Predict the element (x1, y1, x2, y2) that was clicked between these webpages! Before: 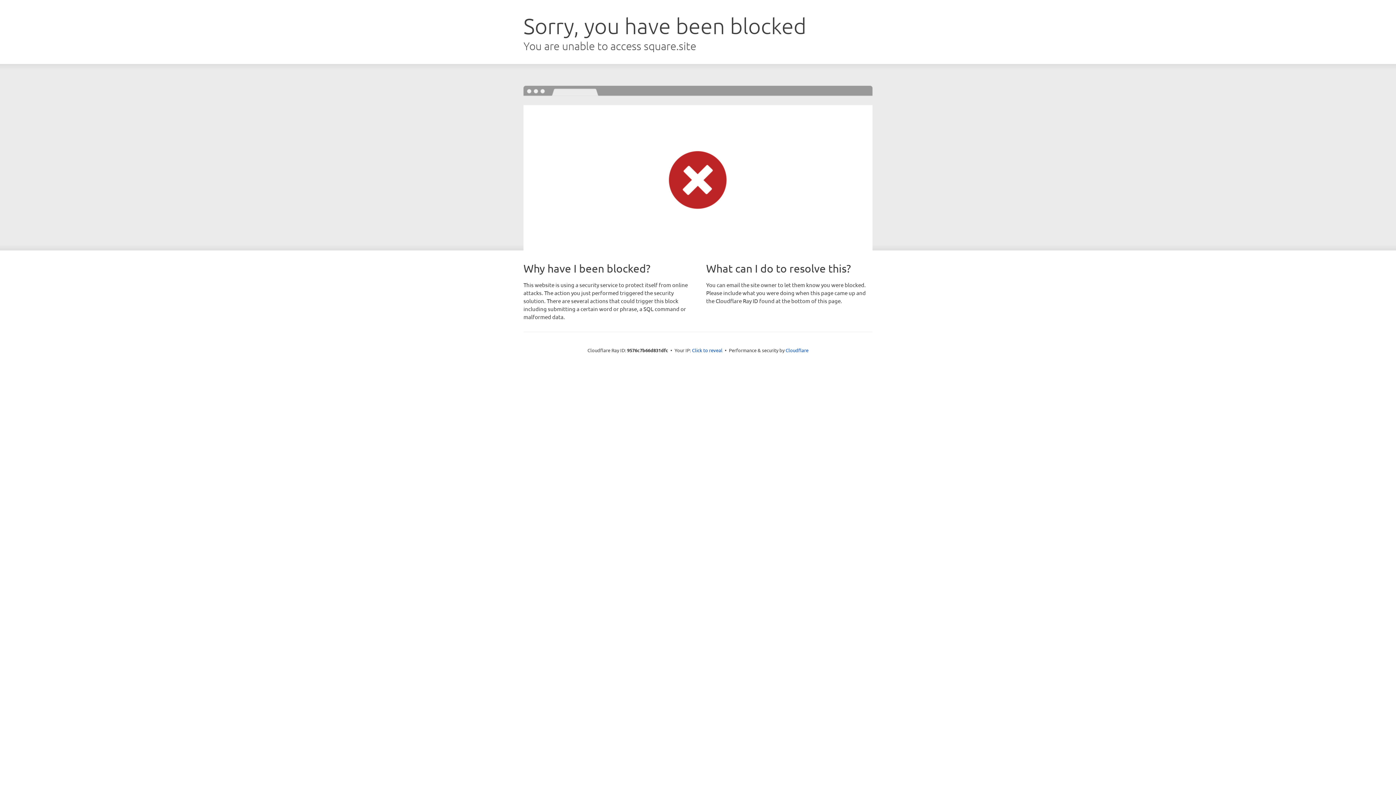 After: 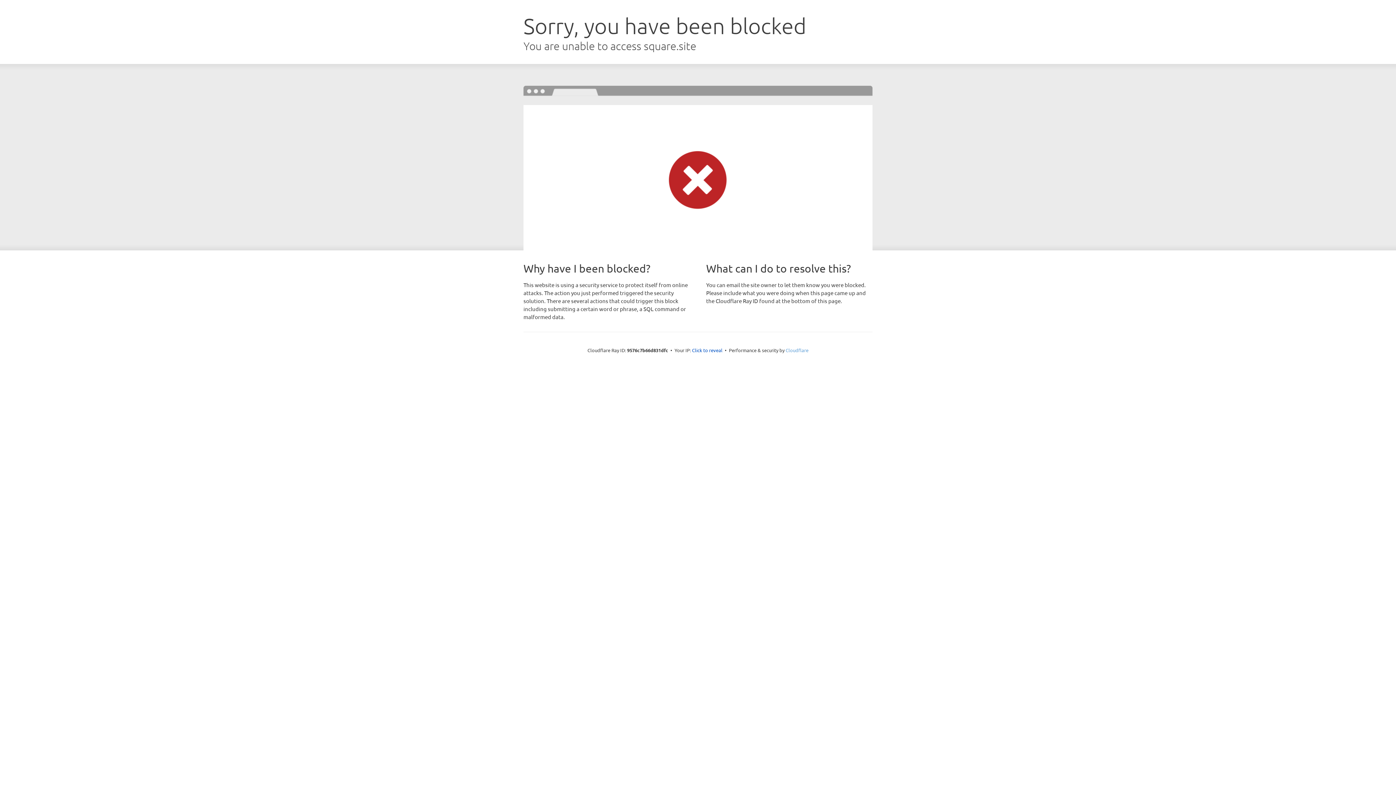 Action: bbox: (785, 347, 808, 353) label: Cloudflare